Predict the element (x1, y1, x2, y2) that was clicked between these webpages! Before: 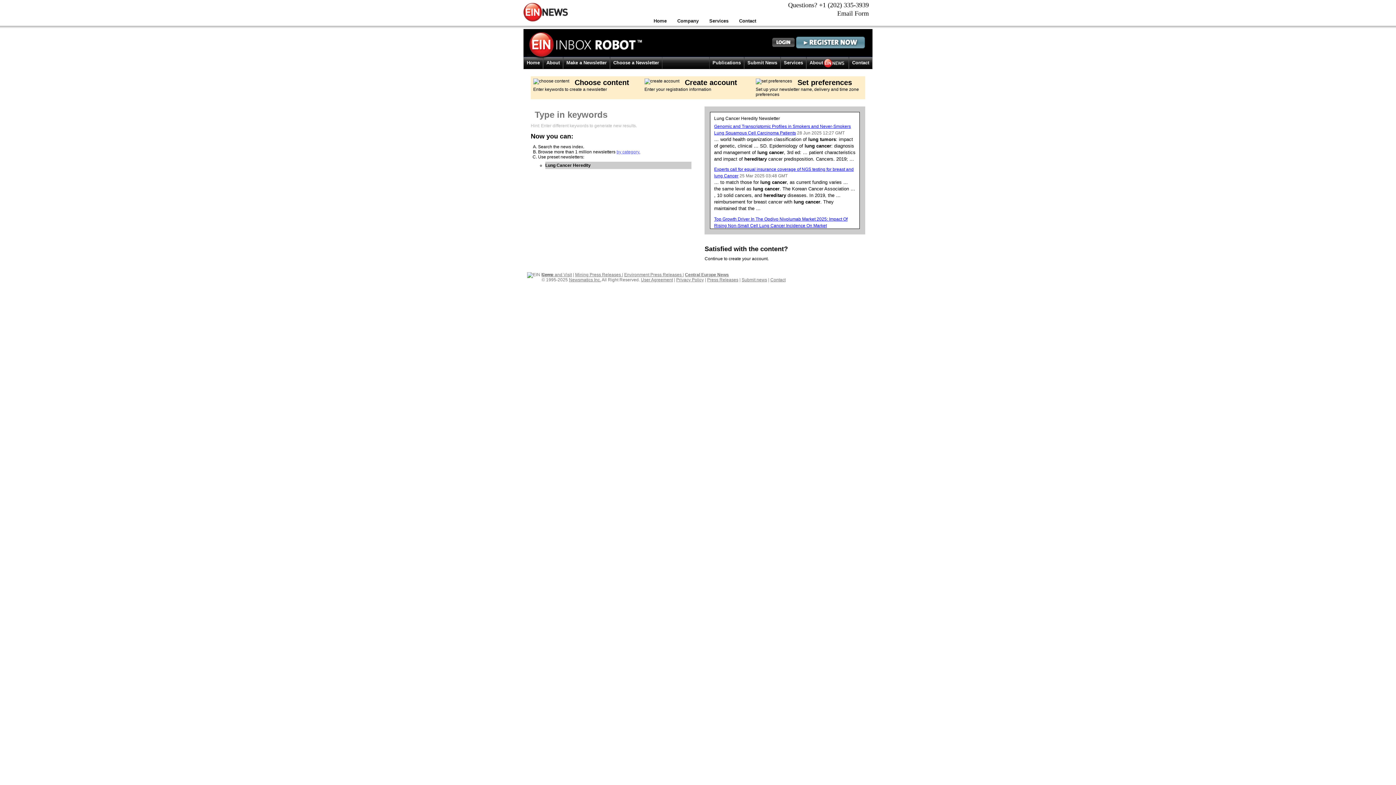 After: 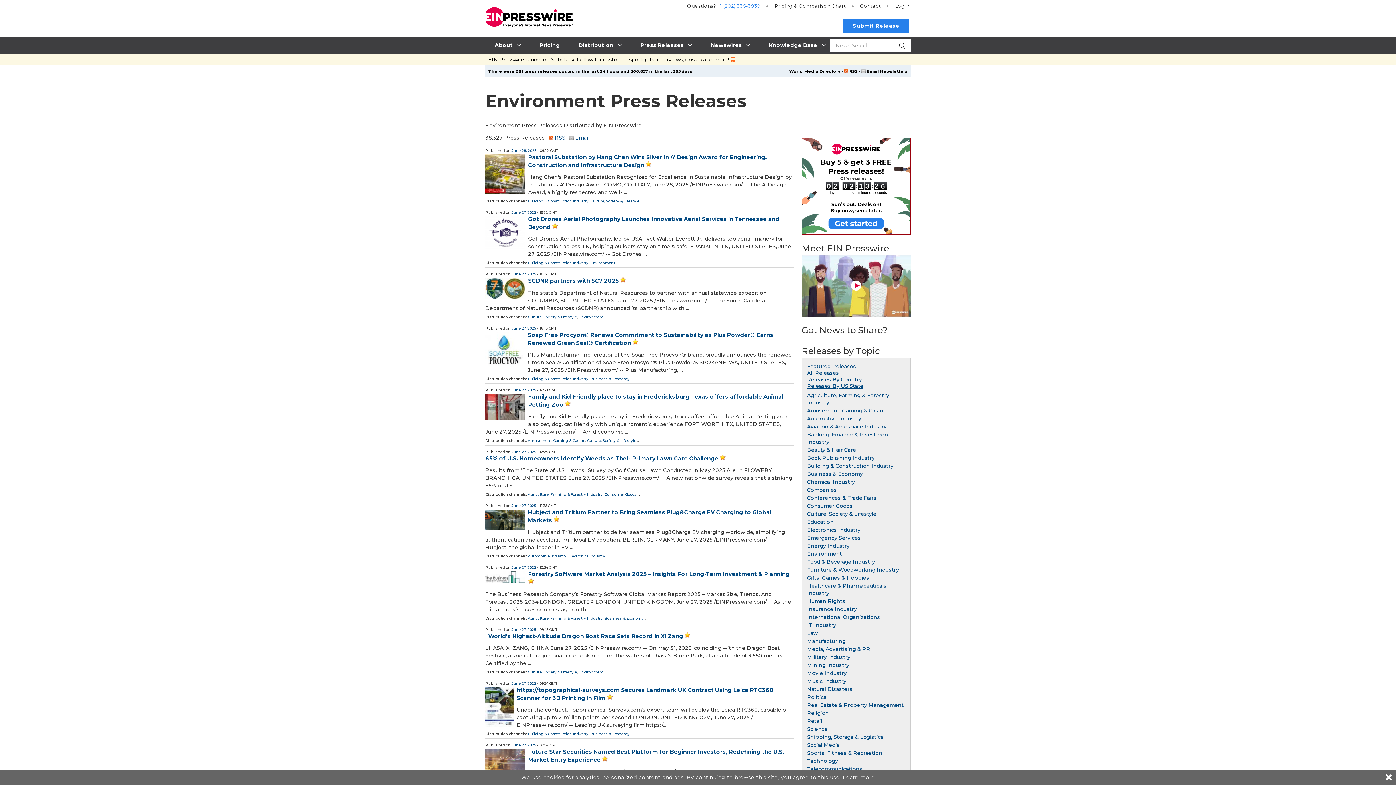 Action: bbox: (624, 272, 682, 277) label: Environment Press Releases 